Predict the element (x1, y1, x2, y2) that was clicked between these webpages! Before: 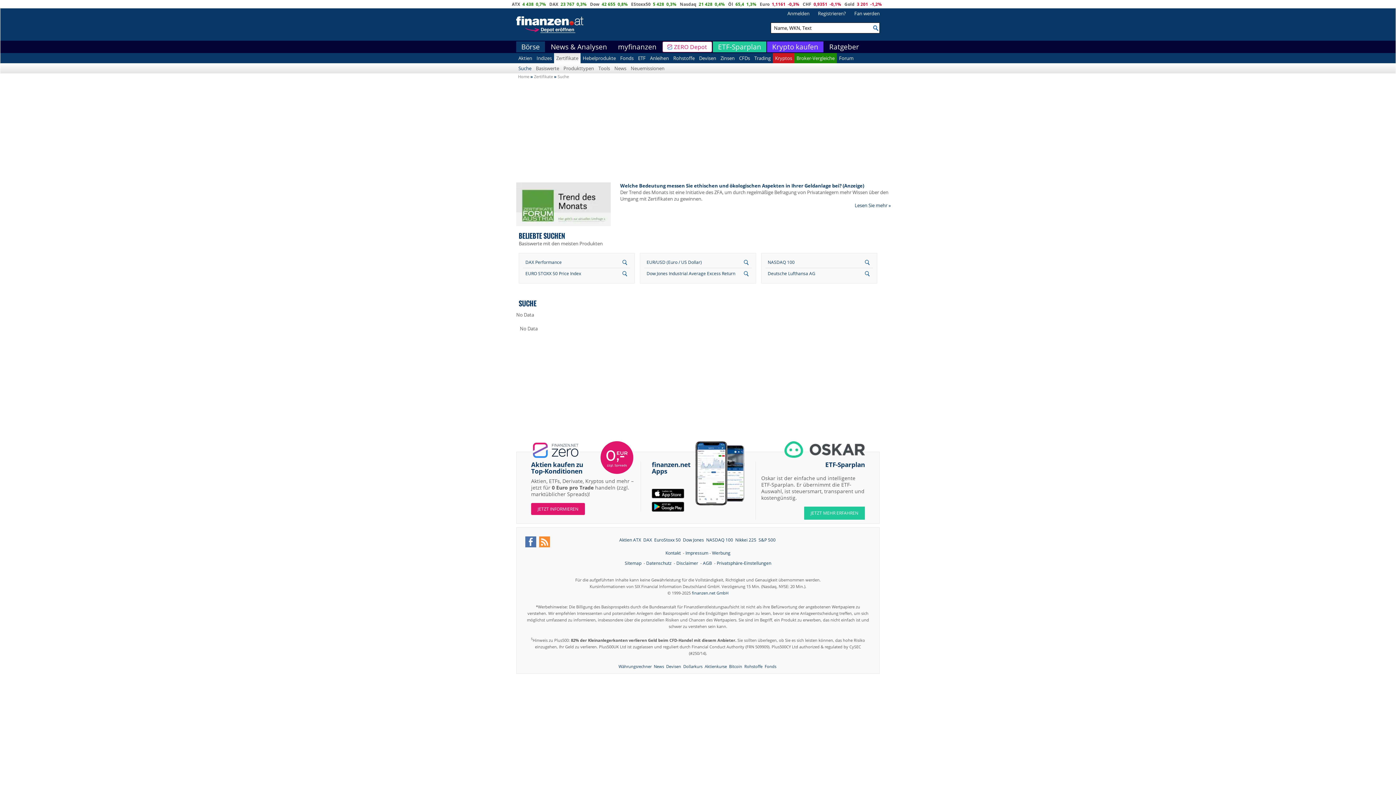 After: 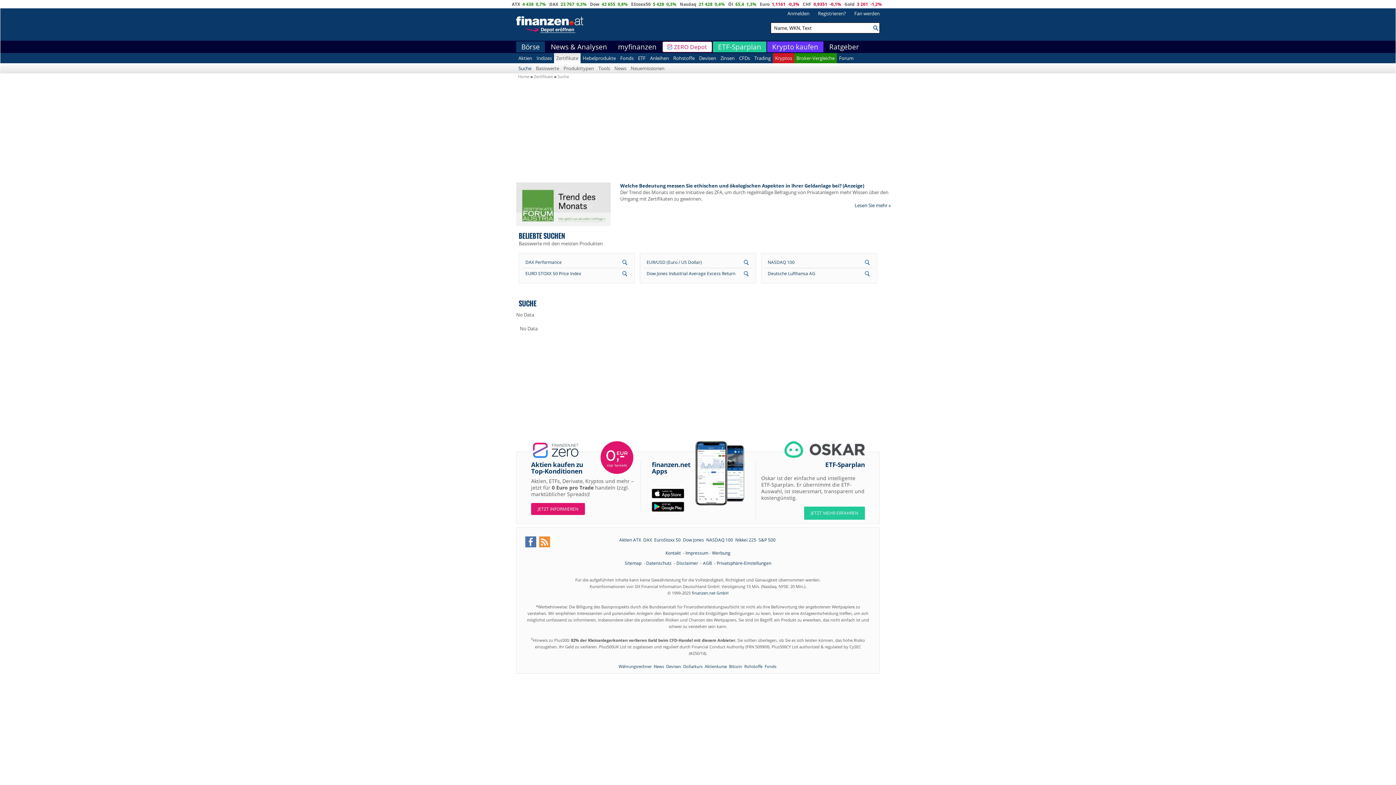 Action: label: Produkttypen bbox: (561, 63, 596, 73)